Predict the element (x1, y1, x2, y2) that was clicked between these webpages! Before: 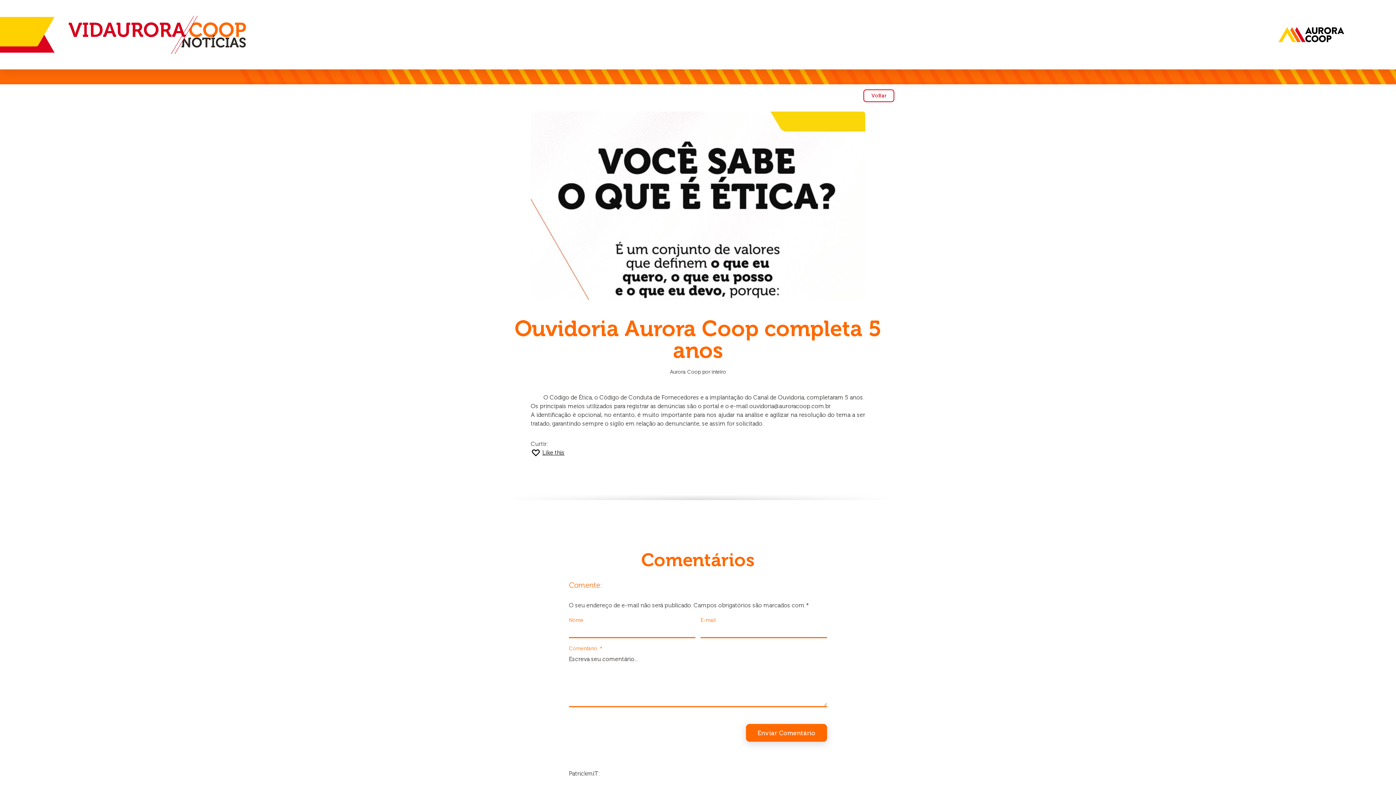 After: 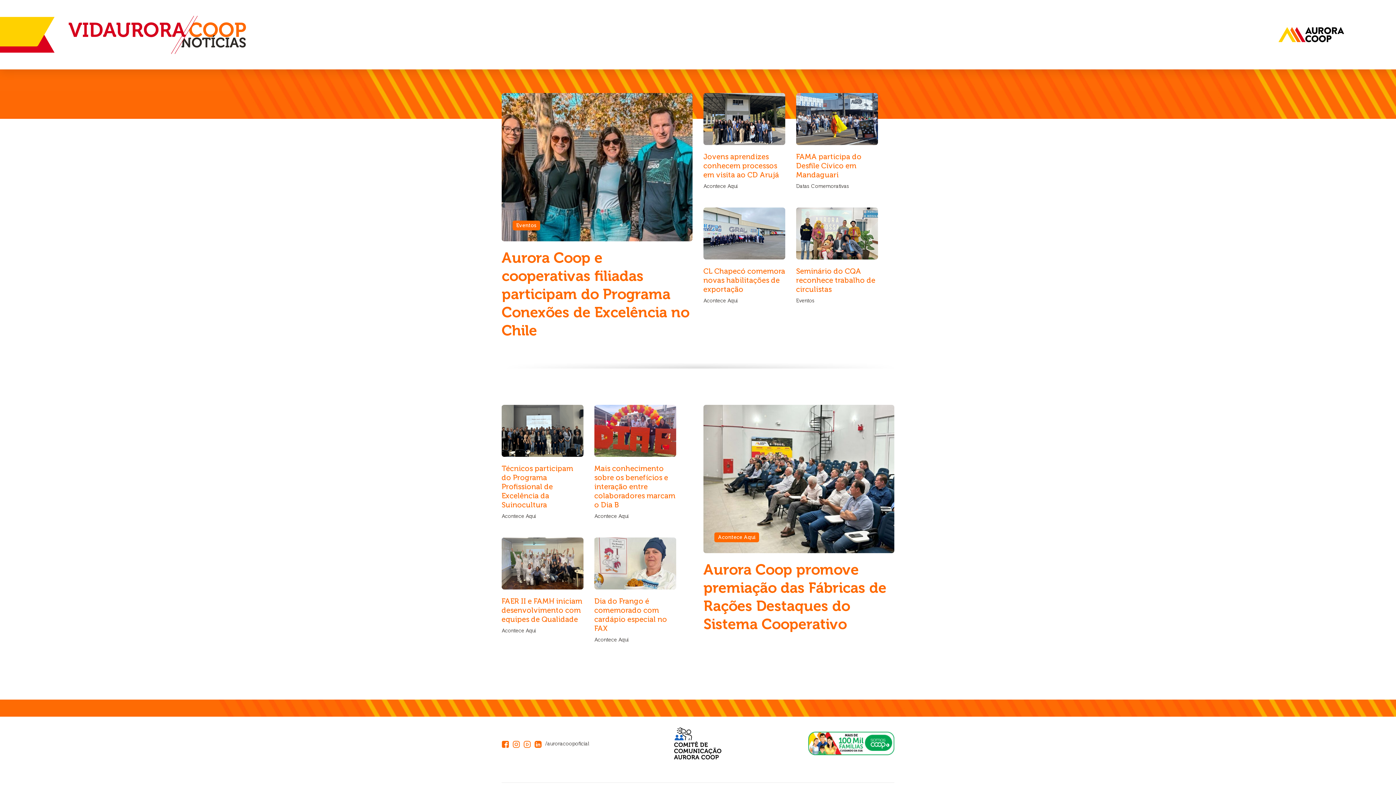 Action: label: Voltar bbox: (863, 89, 894, 102)